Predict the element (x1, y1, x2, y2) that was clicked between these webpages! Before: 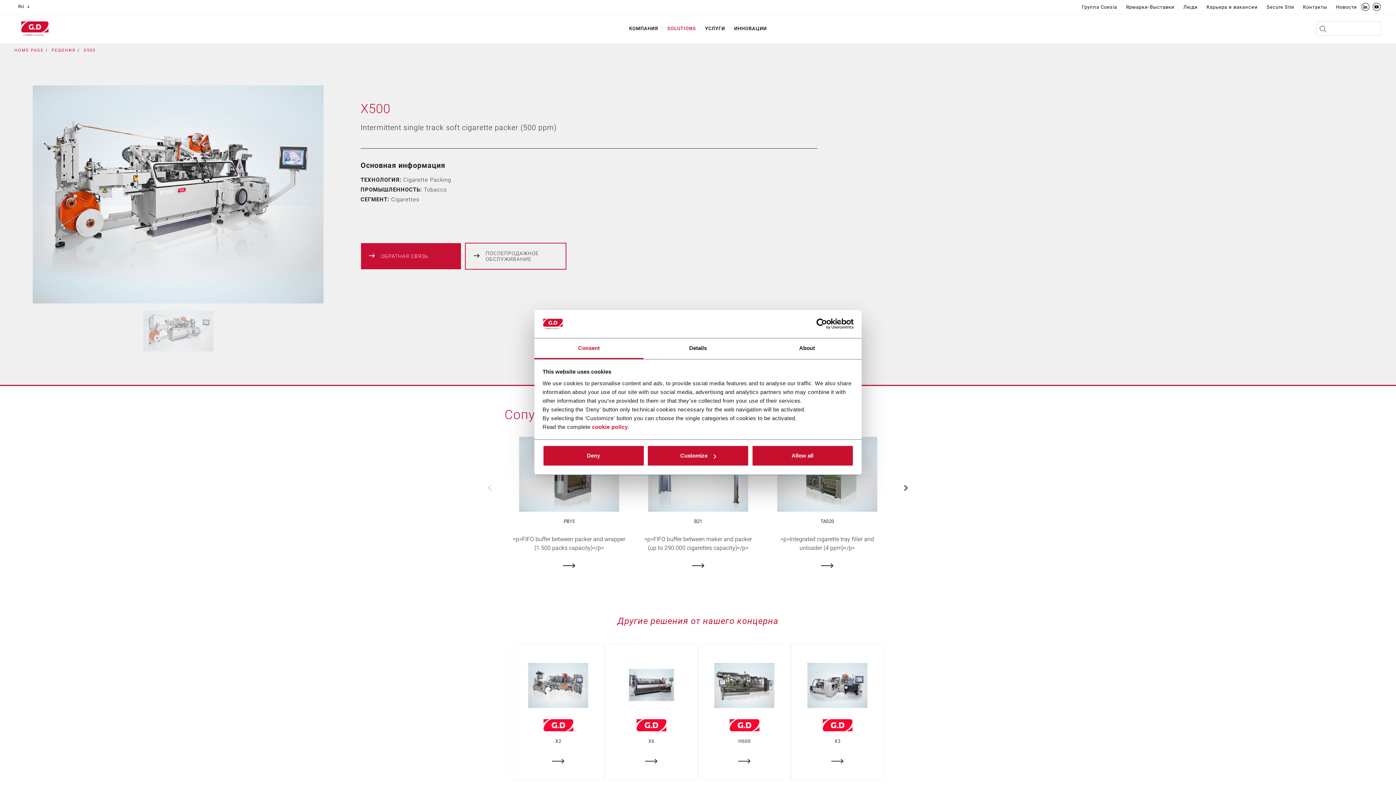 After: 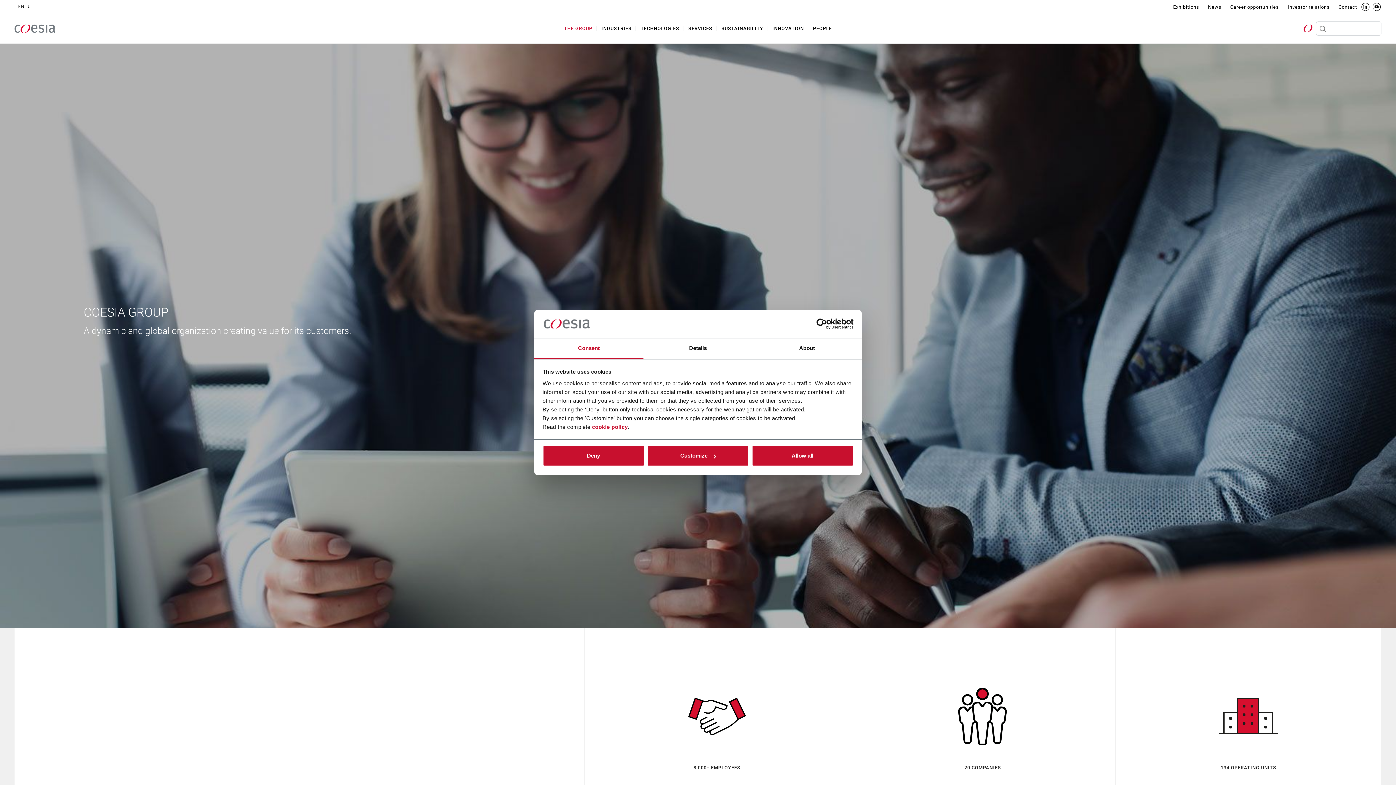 Action: label: Группа Coesia bbox: (1078, 0, 1121, 13)